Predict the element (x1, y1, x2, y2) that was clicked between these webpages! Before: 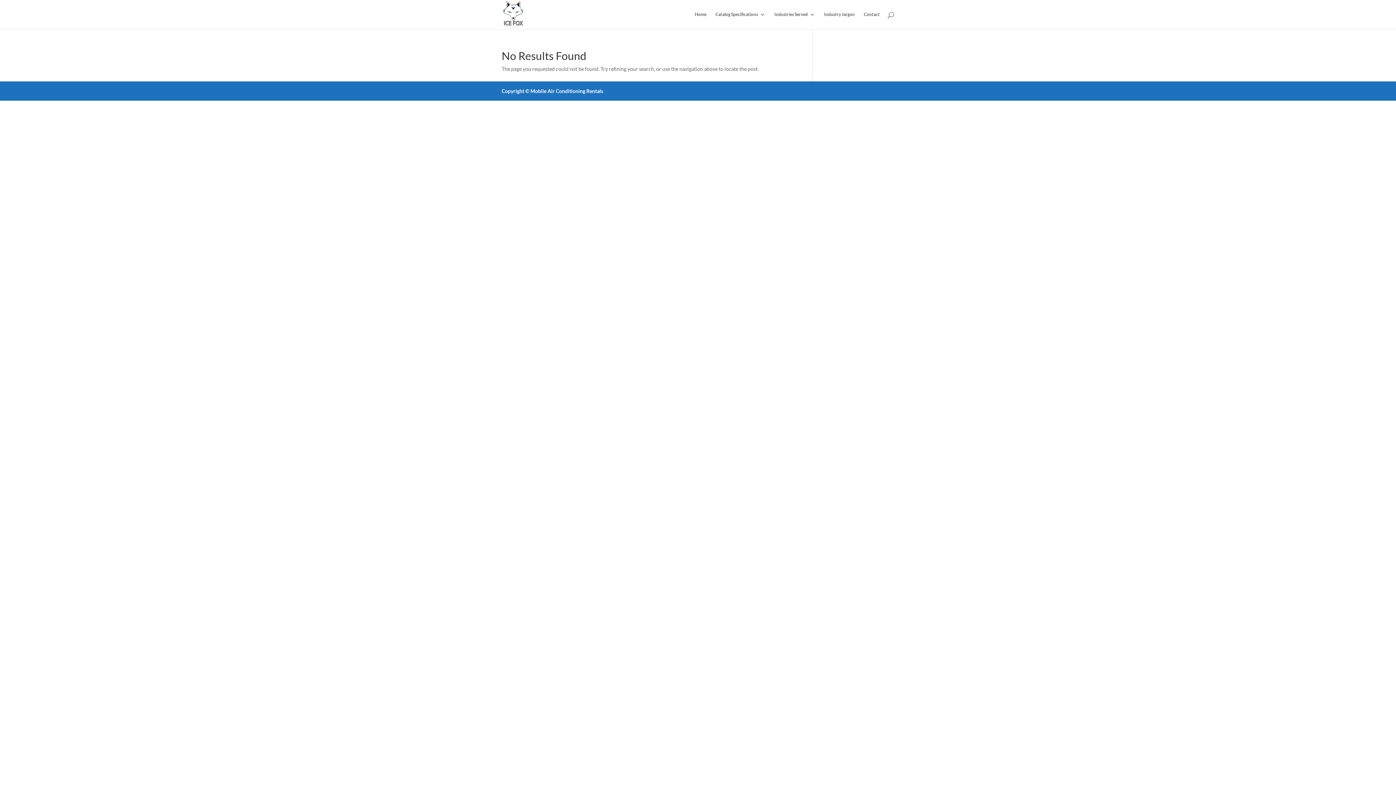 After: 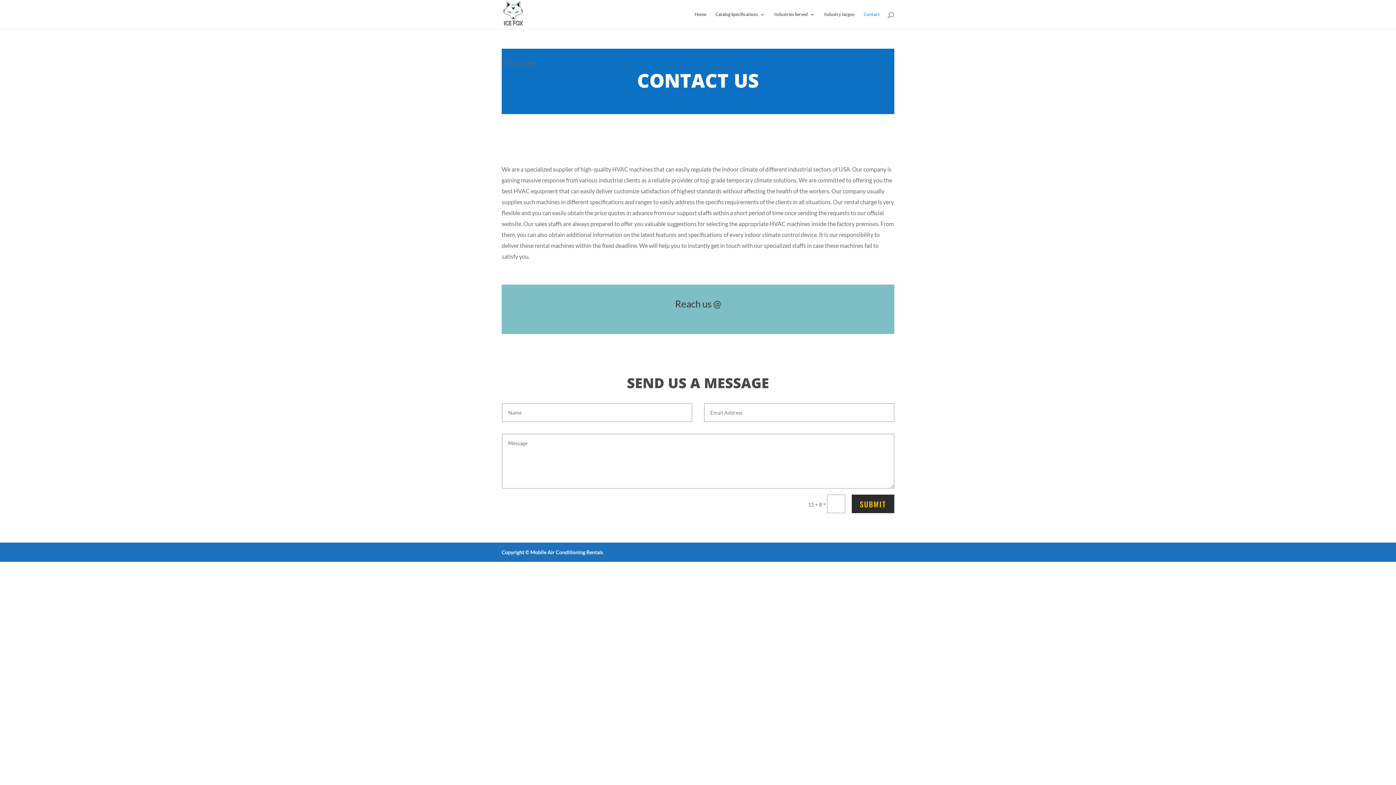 Action: bbox: (864, 12, 880, 29) label: Contact